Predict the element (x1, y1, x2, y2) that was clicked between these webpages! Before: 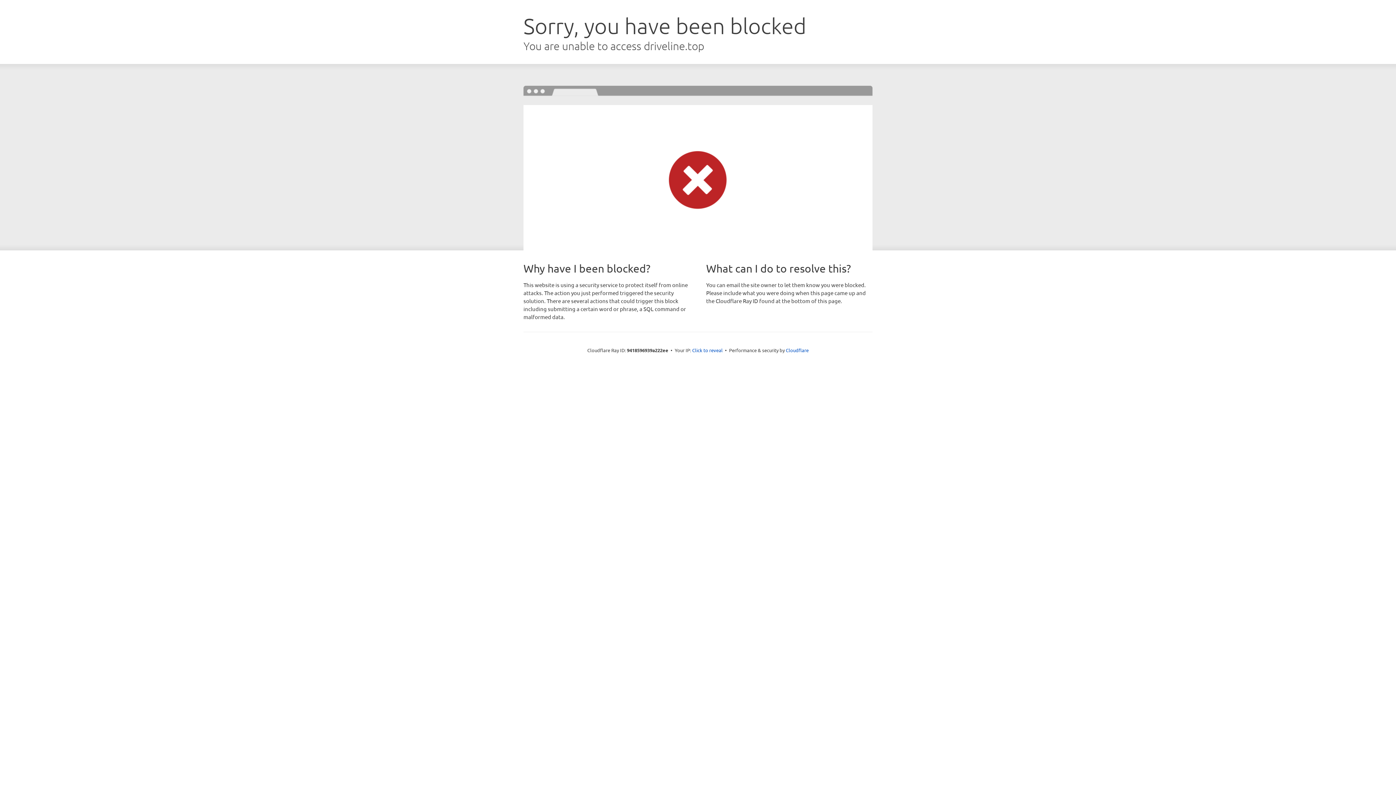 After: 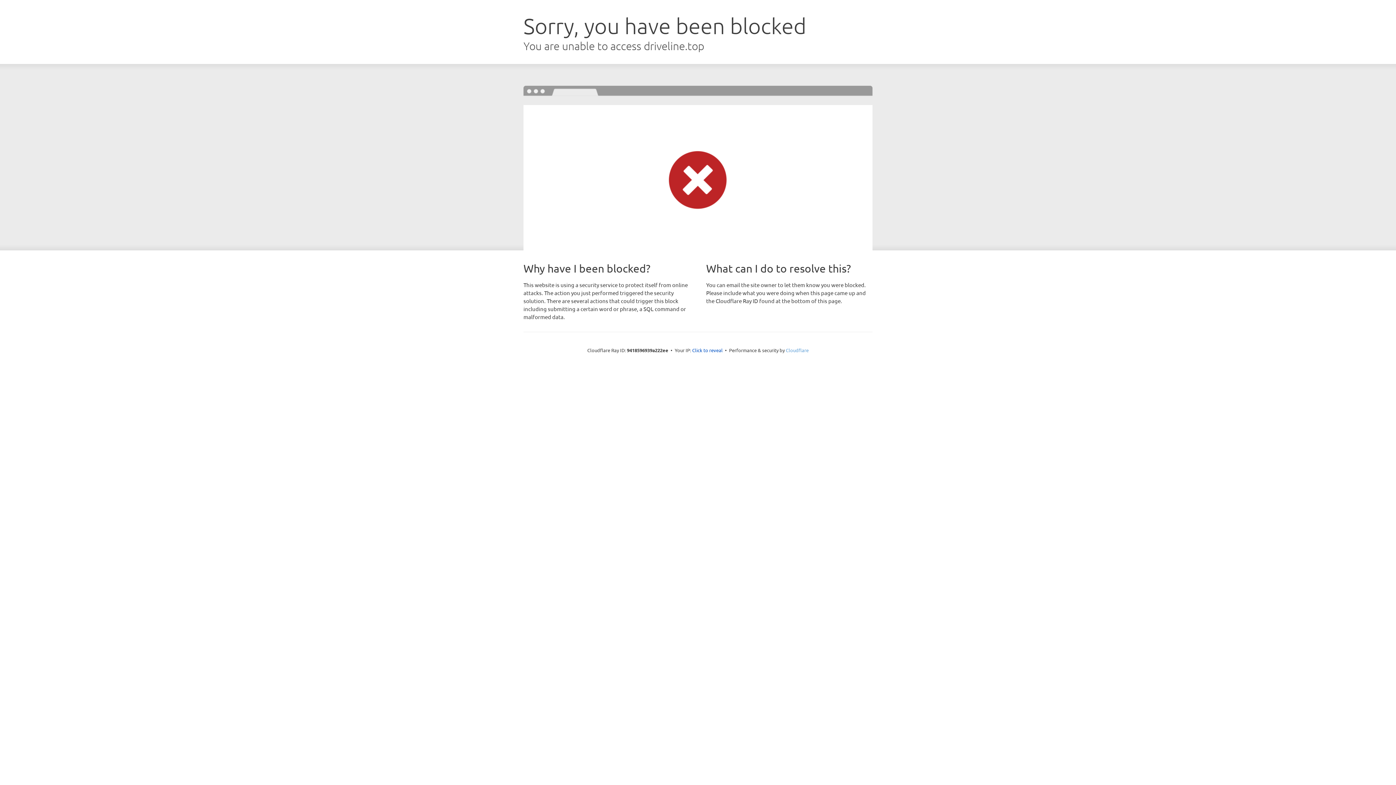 Action: bbox: (786, 347, 808, 353) label: Cloudflare